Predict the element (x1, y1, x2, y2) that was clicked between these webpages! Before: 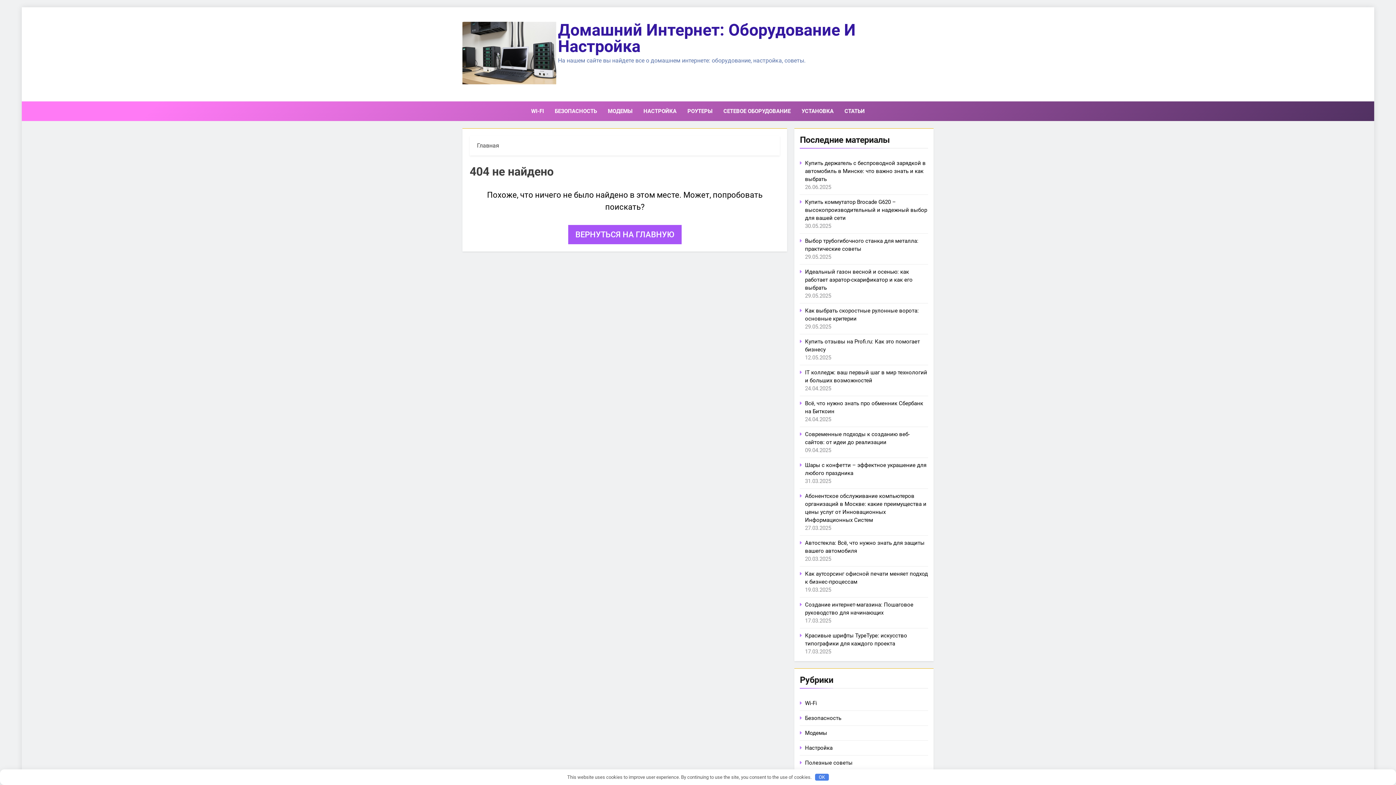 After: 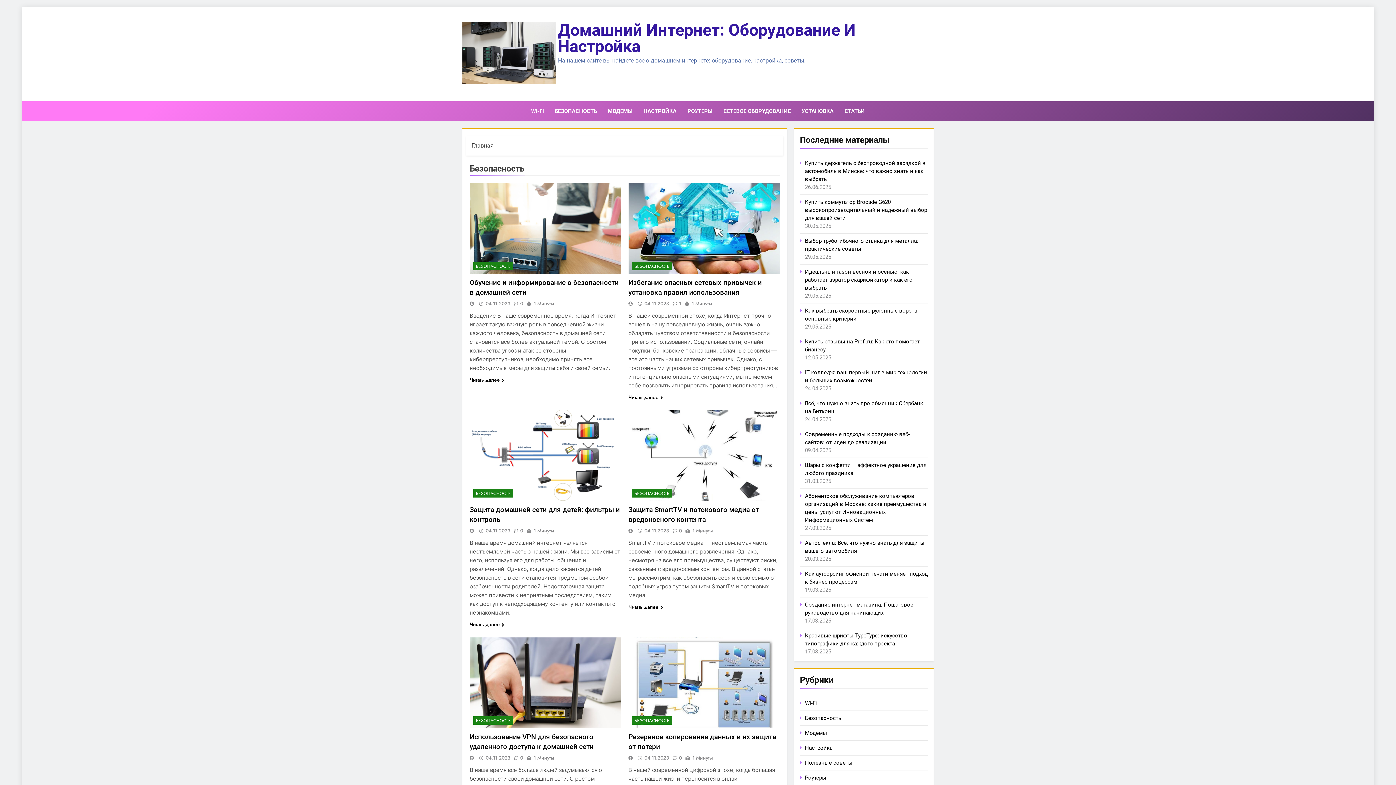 Action: label: Безопасность bbox: (805, 715, 841, 721)